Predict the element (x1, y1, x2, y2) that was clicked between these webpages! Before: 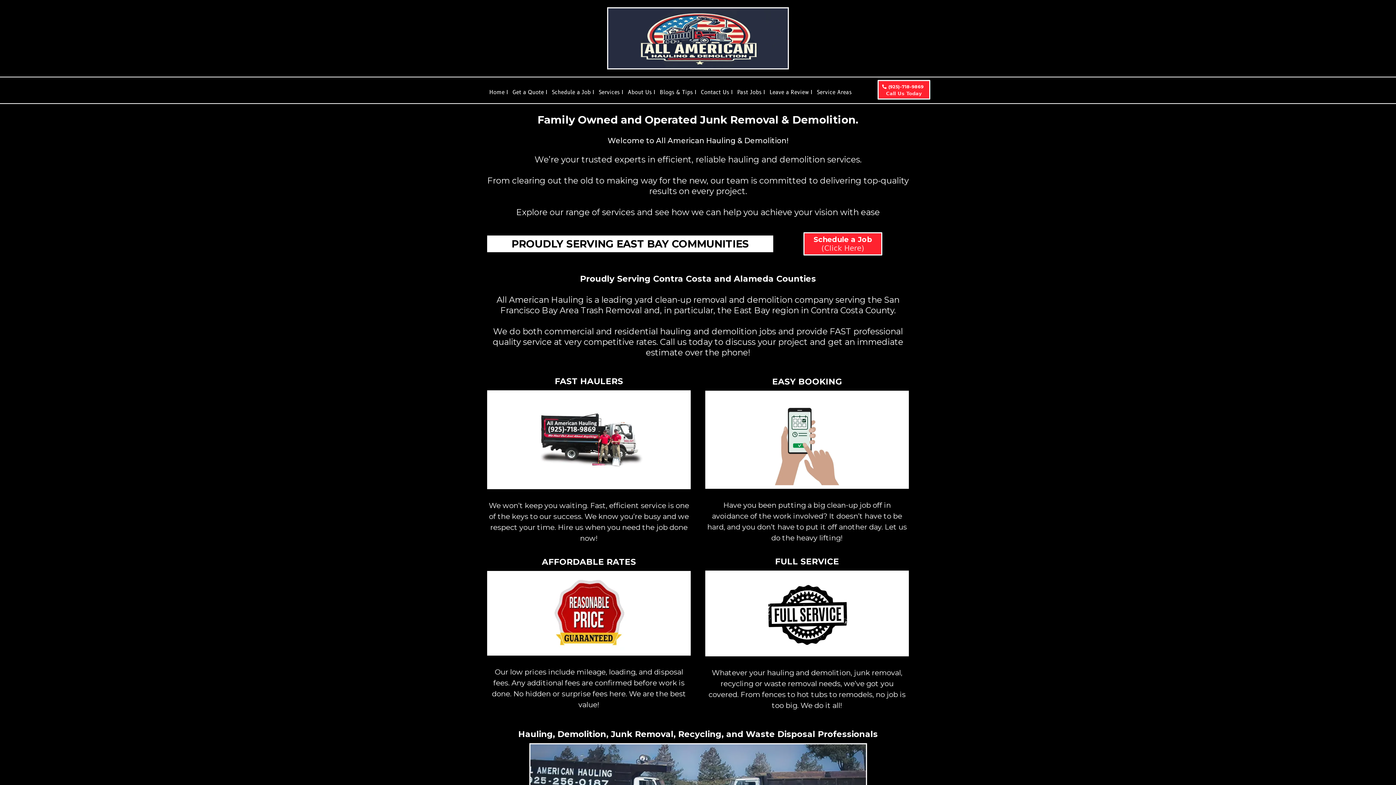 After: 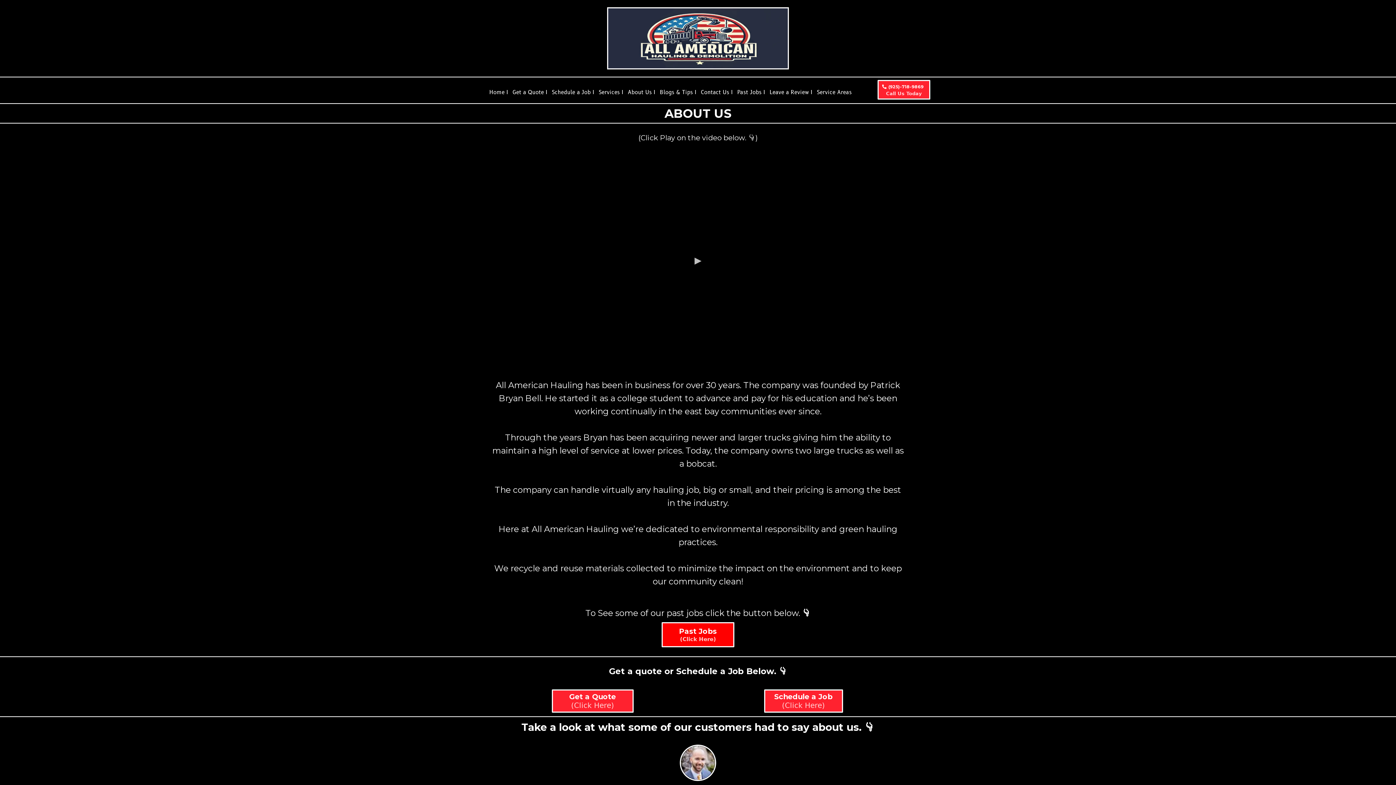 Action: bbox: (625, 85, 657, 99) label: About Us I